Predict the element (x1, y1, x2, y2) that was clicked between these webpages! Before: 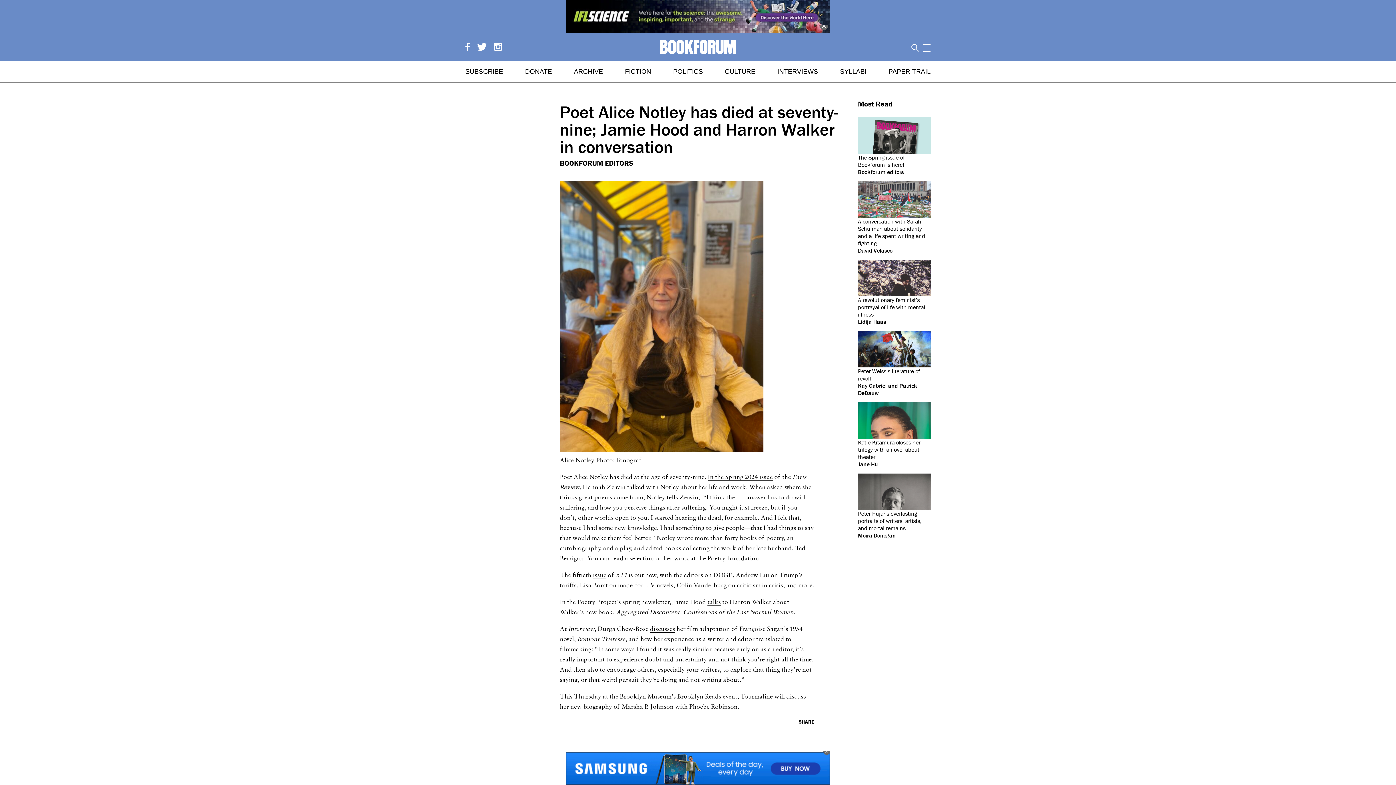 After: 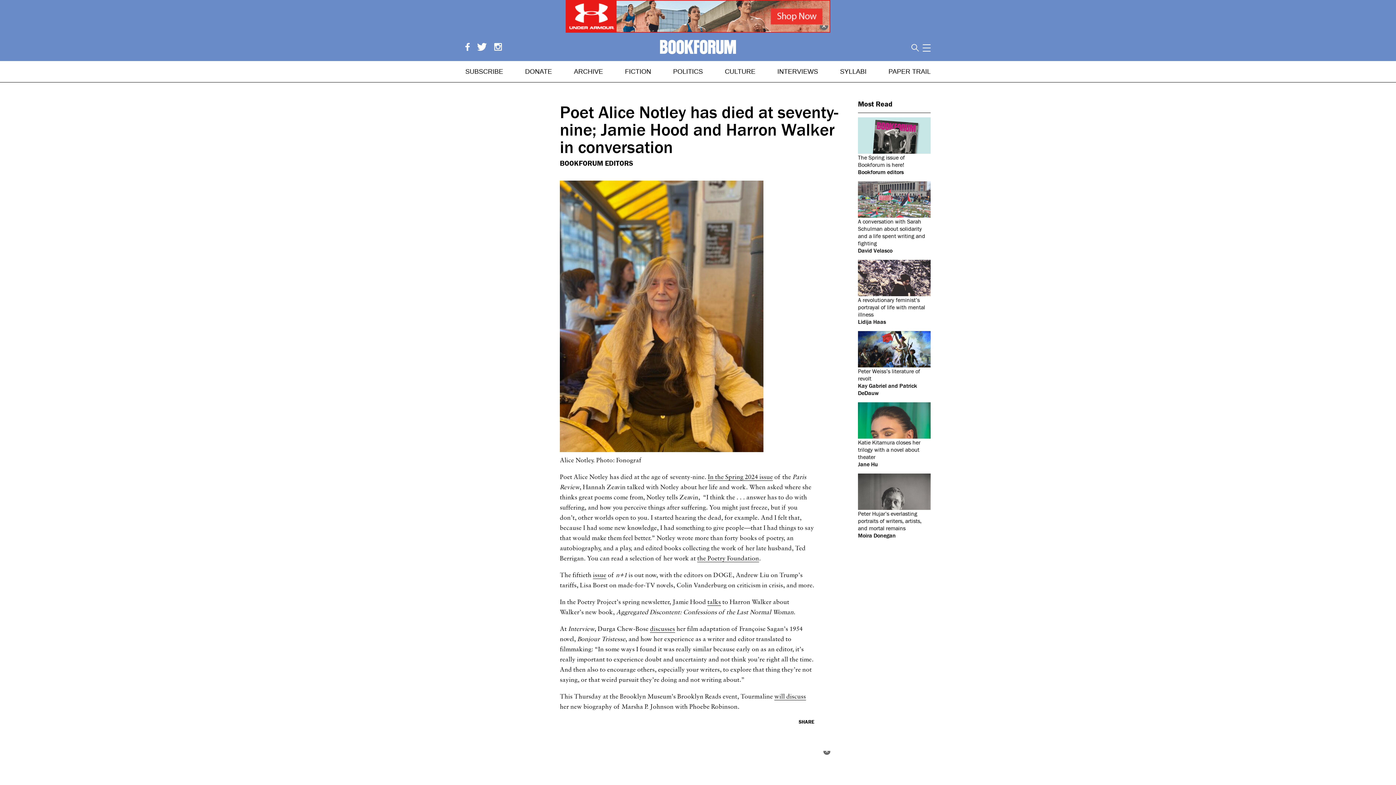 Action: bbox: (494, 43, 508, 50)